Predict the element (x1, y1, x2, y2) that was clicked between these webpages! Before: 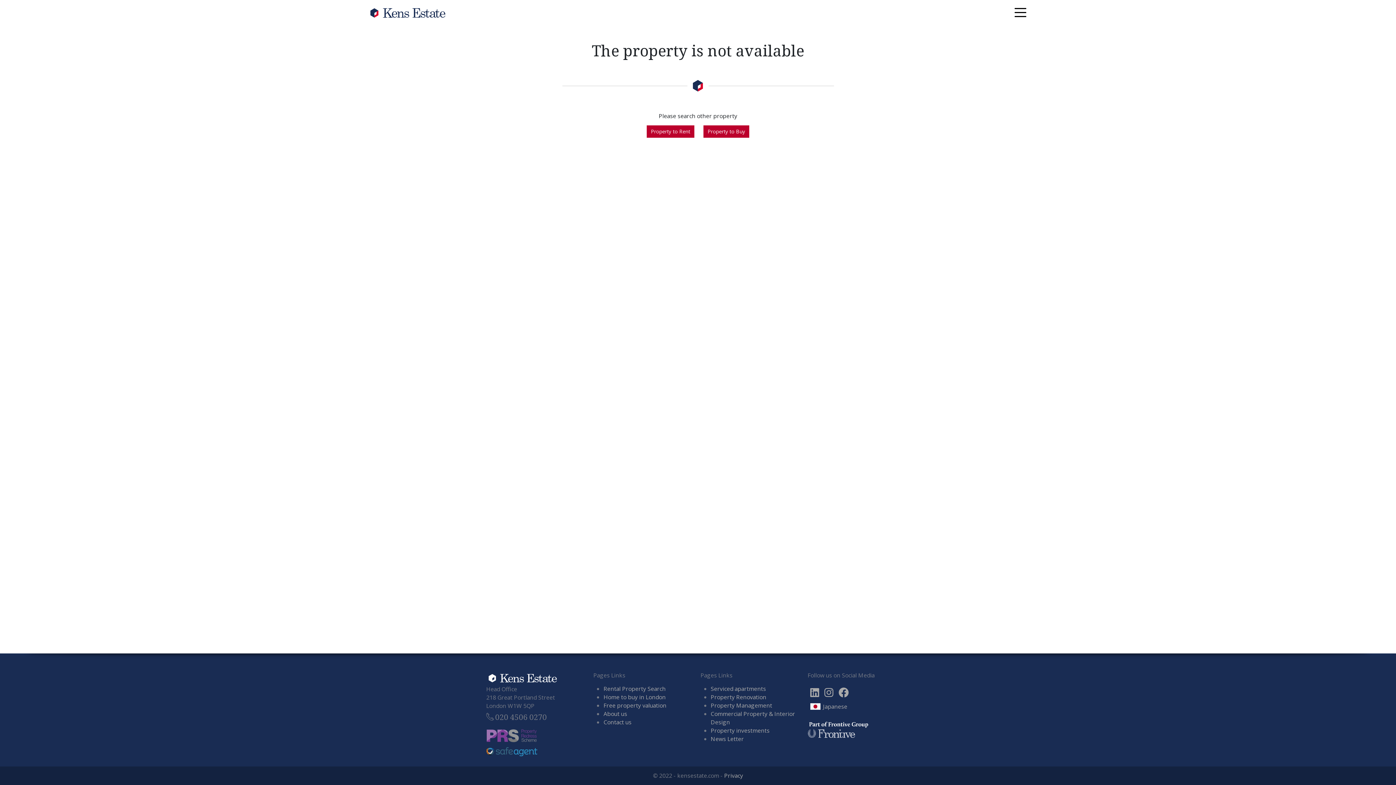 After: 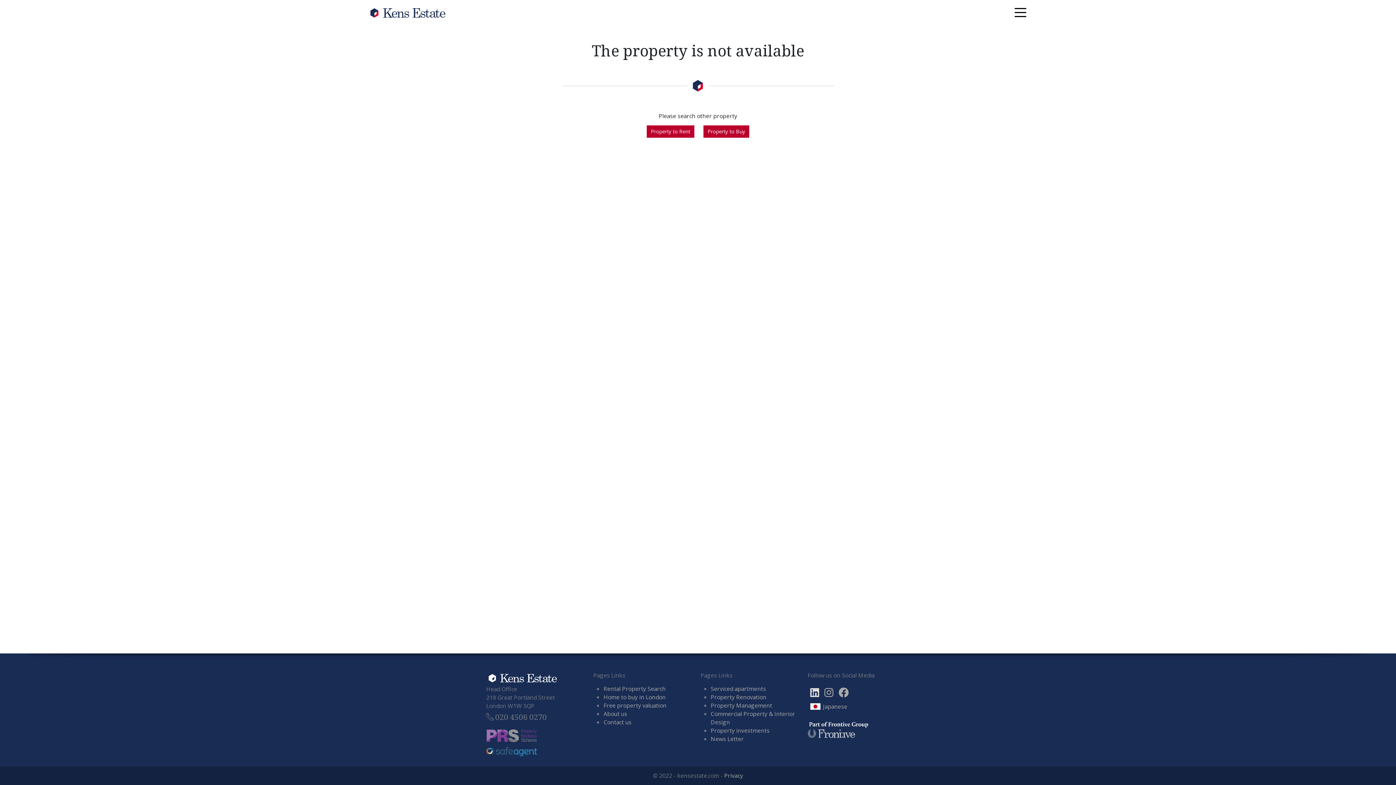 Action: bbox: (810, 685, 819, 699)